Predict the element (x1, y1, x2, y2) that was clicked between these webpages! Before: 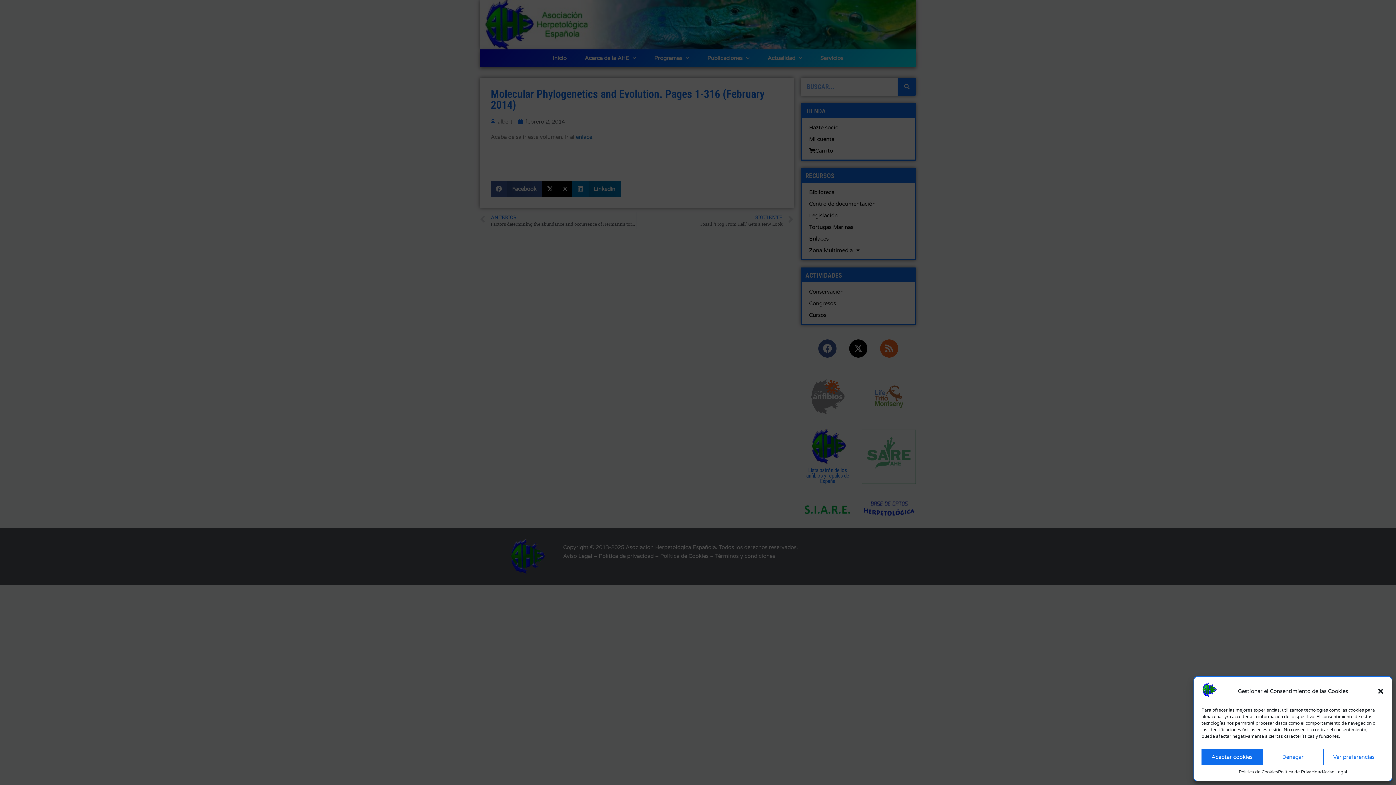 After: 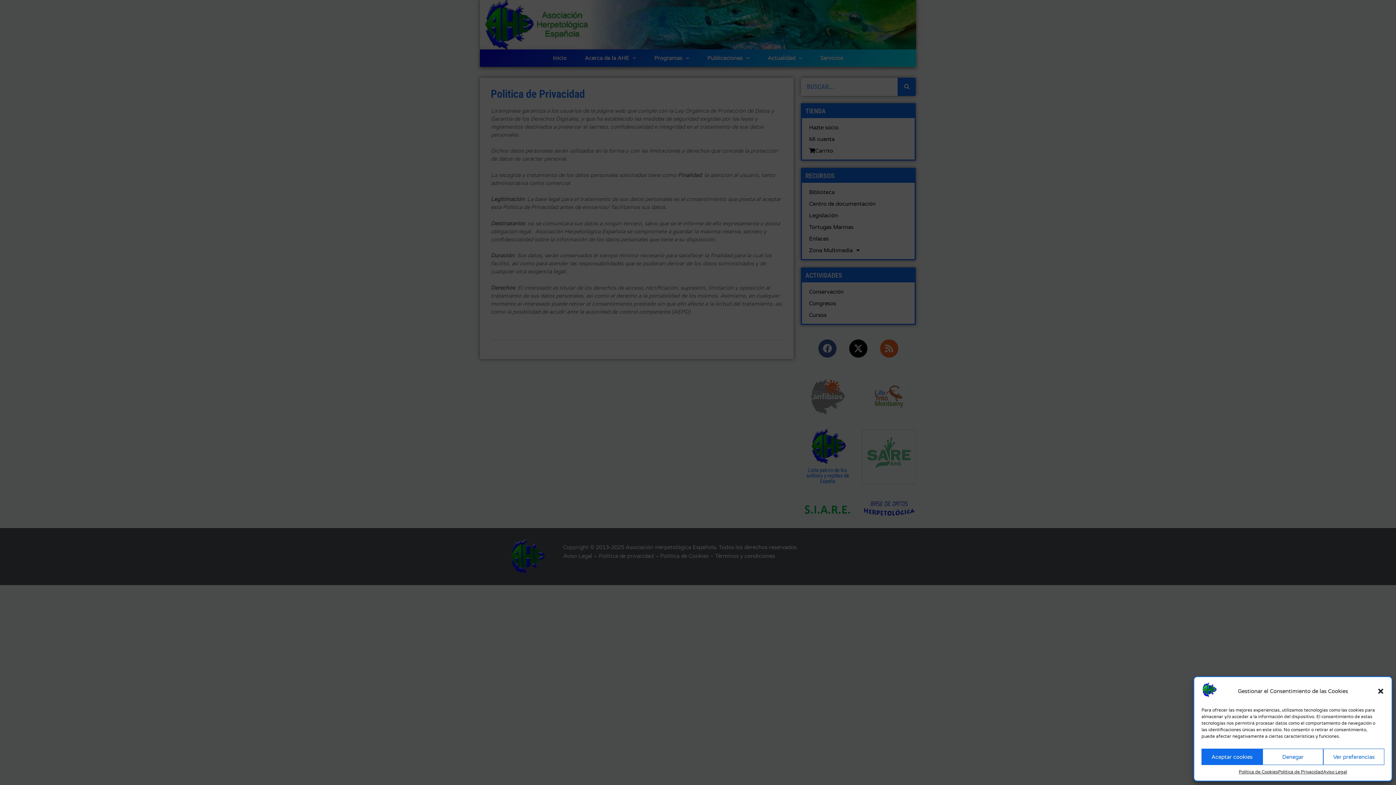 Action: bbox: (1278, 769, 1323, 775) label: Politica de Privacidad